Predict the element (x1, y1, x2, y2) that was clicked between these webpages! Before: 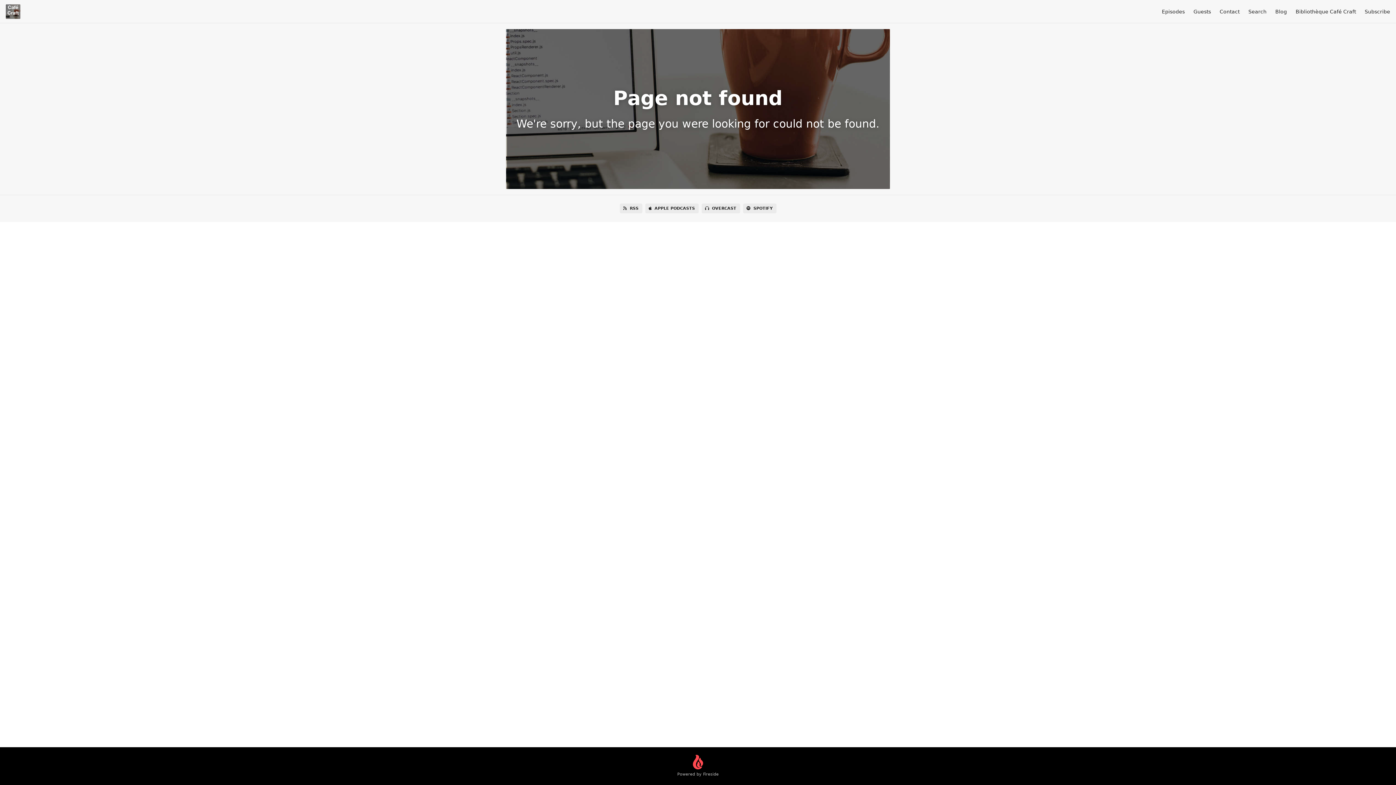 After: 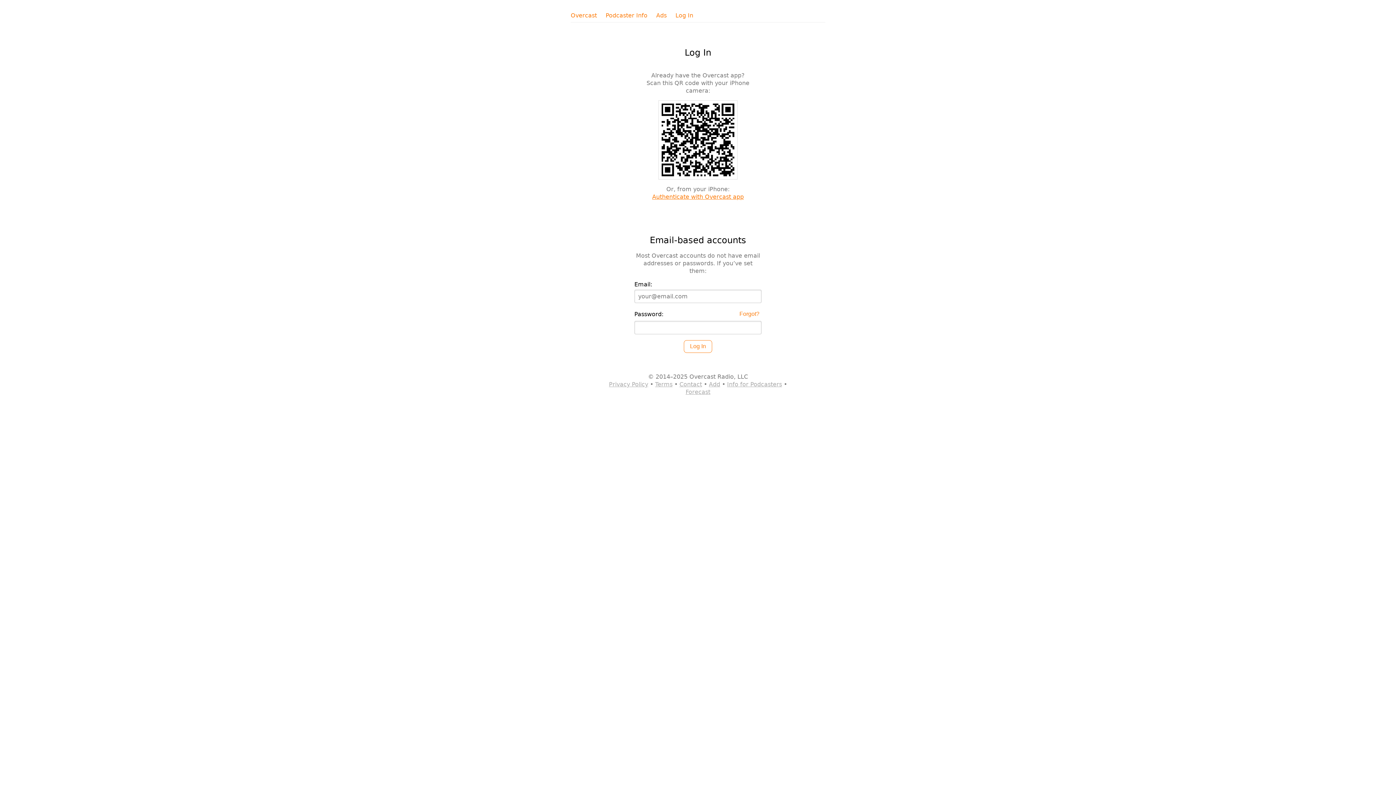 Action: bbox: (701, 203, 740, 213) label: OVERCAST